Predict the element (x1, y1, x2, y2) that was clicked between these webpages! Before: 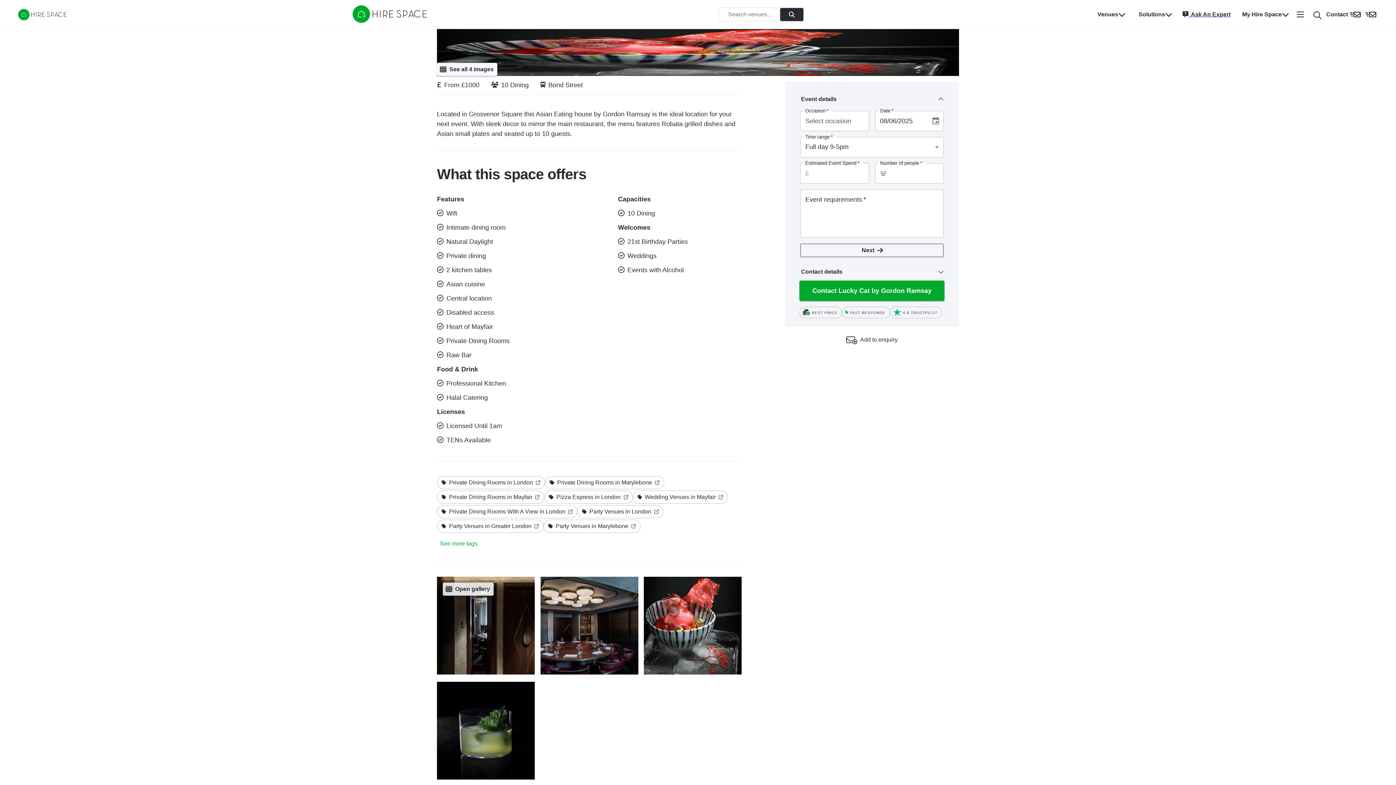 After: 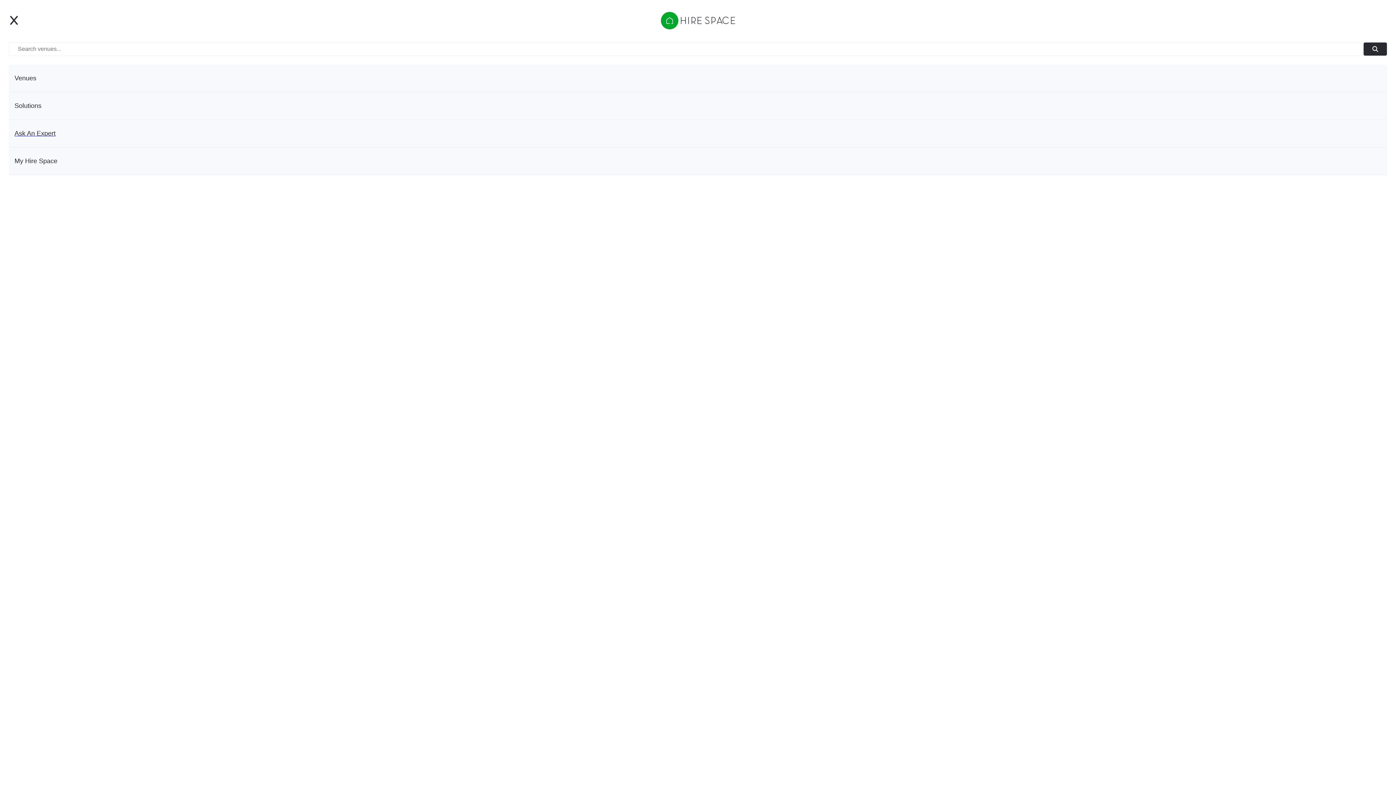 Action: label: Open menu bbox: (1295, 4, 1306, 24)